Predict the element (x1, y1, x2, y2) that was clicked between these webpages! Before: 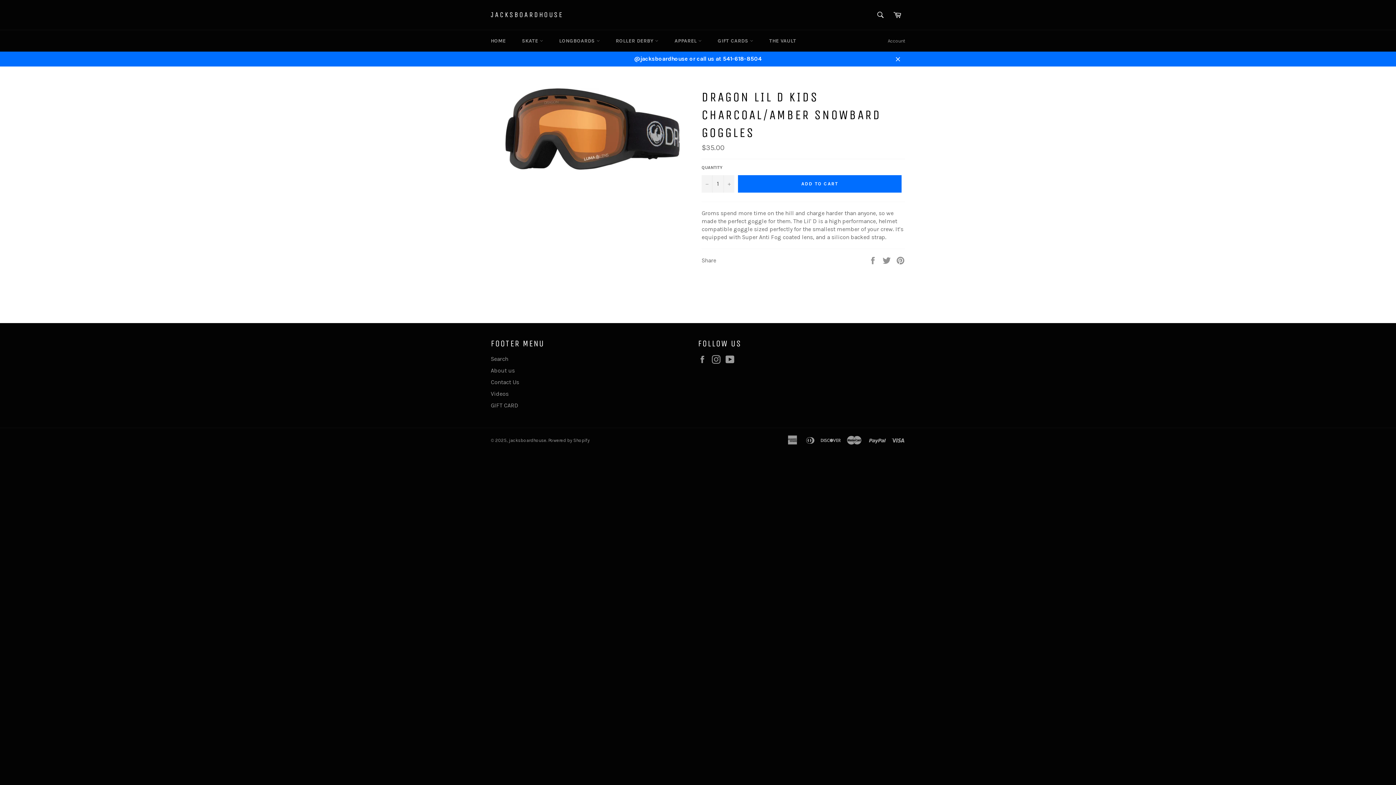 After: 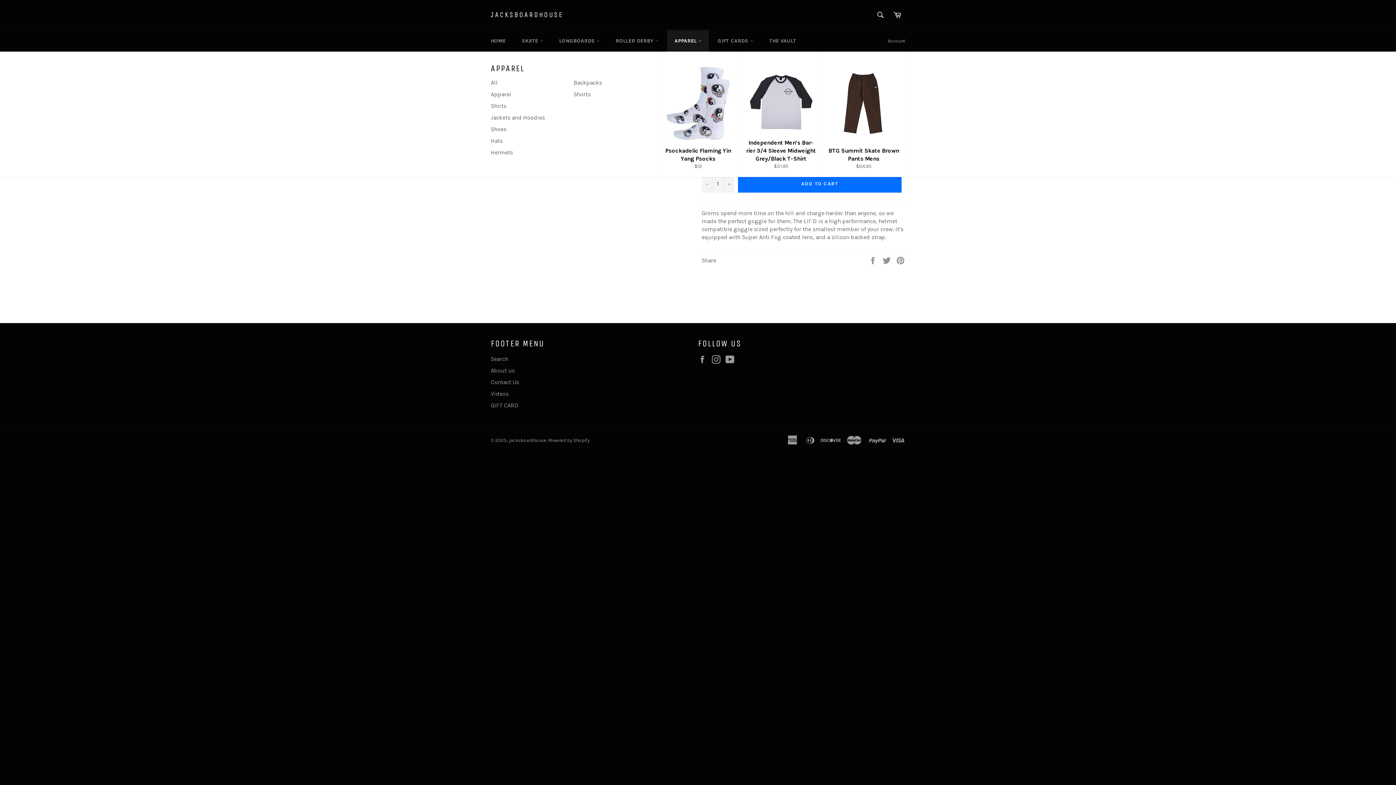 Action: label: APPAREL  bbox: (667, 30, 709, 51)